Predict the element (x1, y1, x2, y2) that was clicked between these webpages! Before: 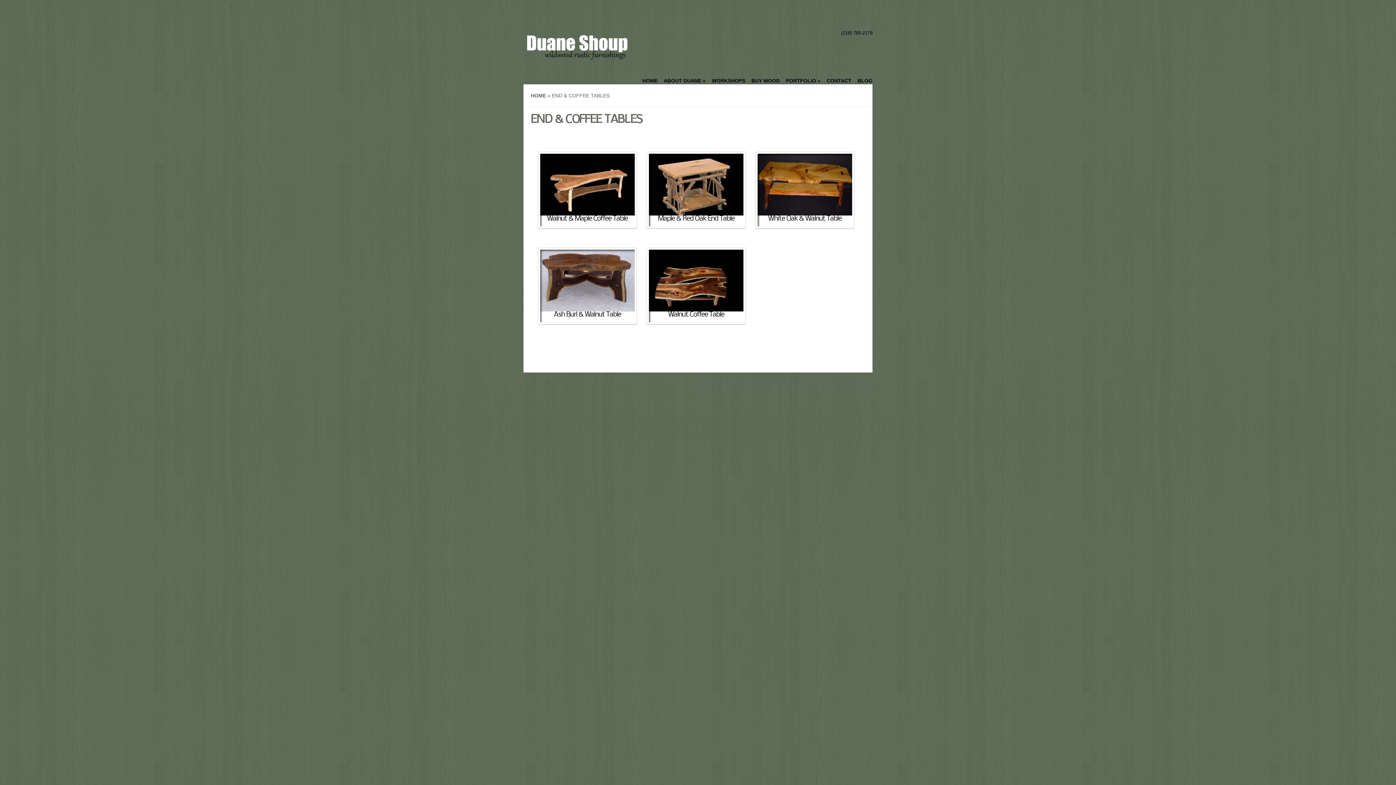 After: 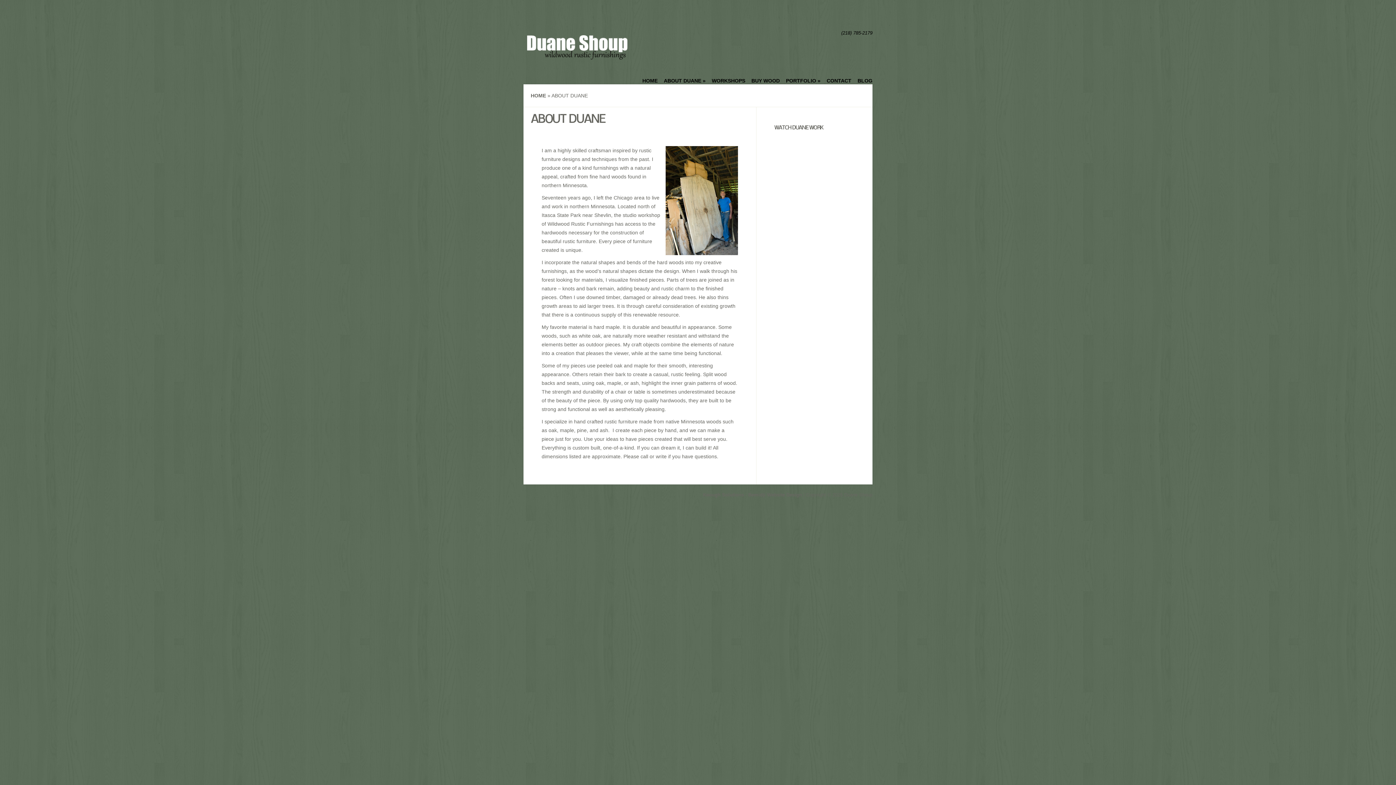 Action: bbox: (664, 77, 705, 84) label: ABOUT DUANE »